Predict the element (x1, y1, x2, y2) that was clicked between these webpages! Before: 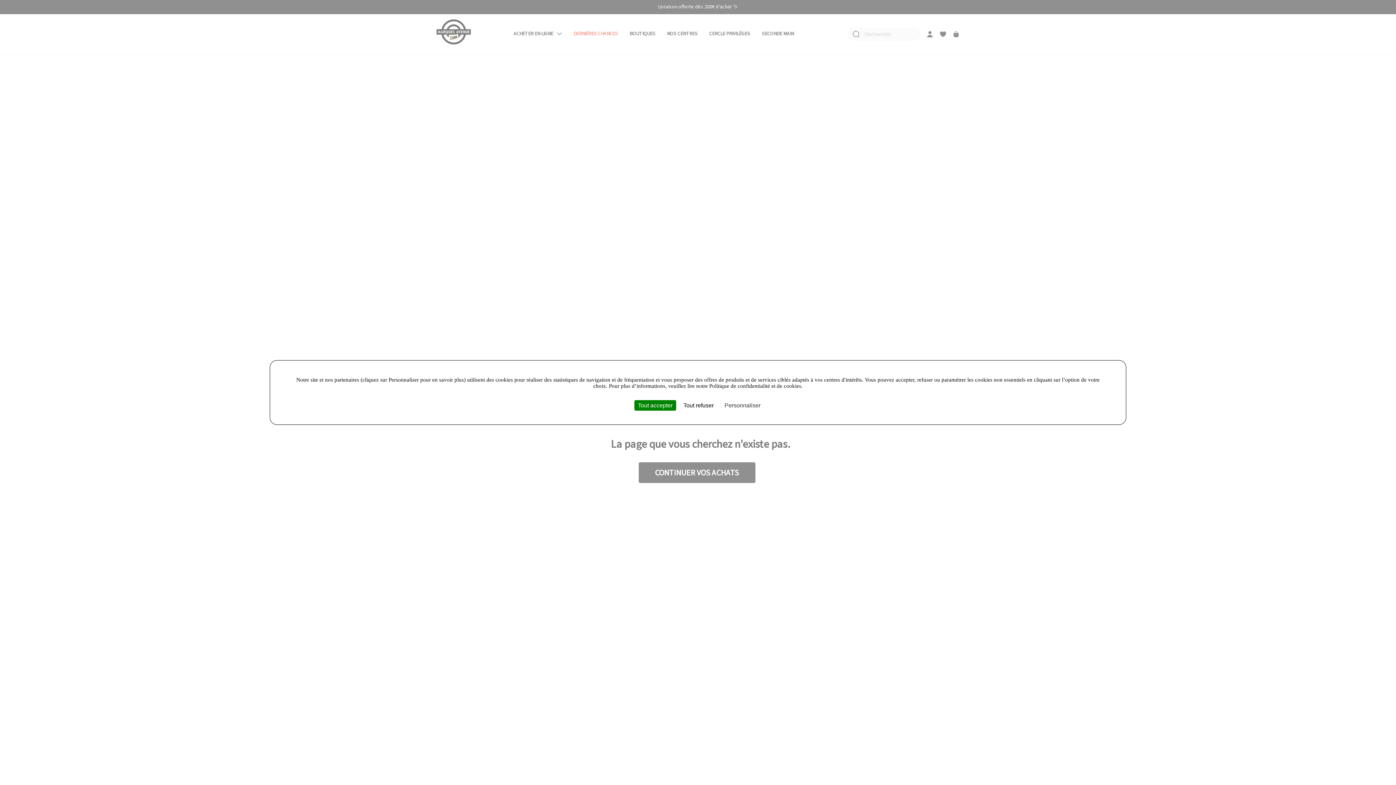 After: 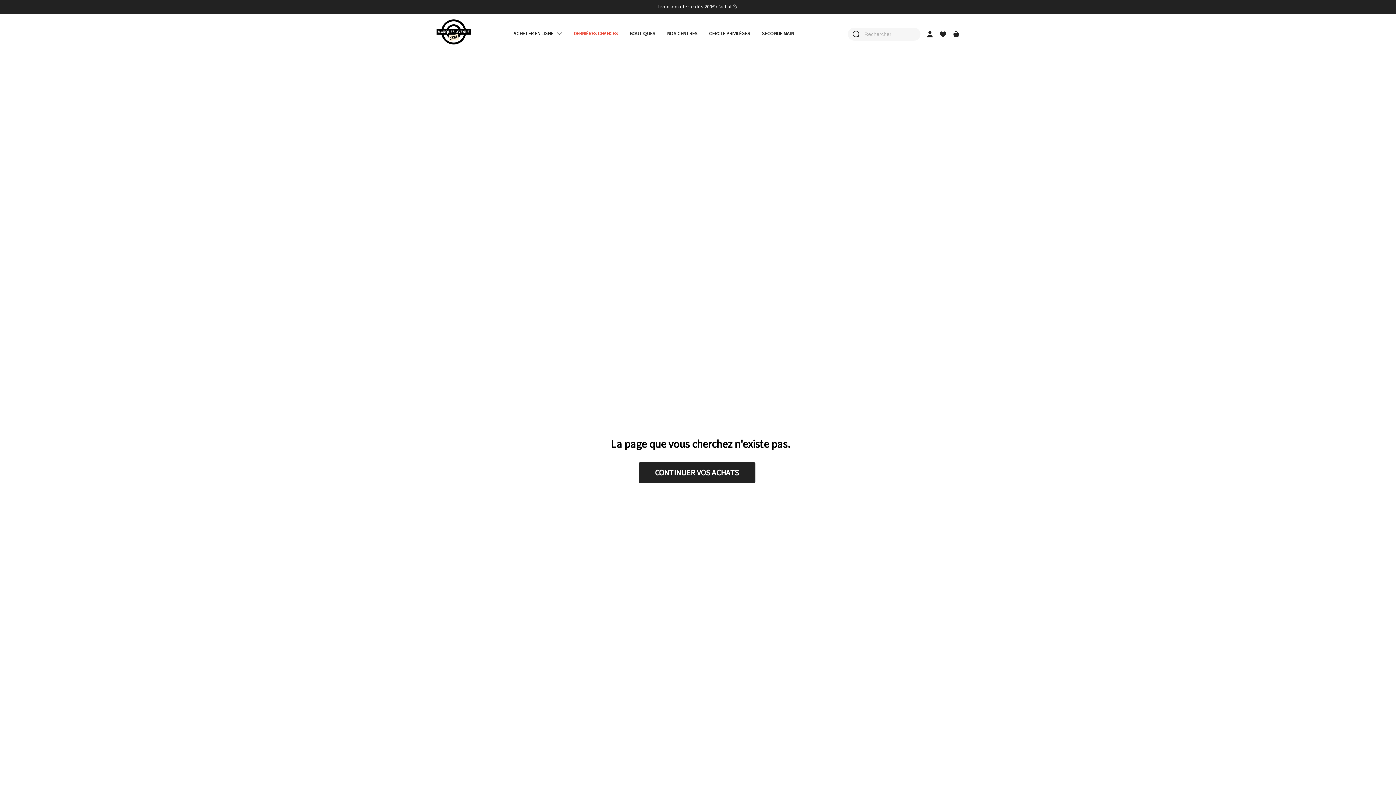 Action: bbox: (634, 400, 676, 410) label: Tout accepter